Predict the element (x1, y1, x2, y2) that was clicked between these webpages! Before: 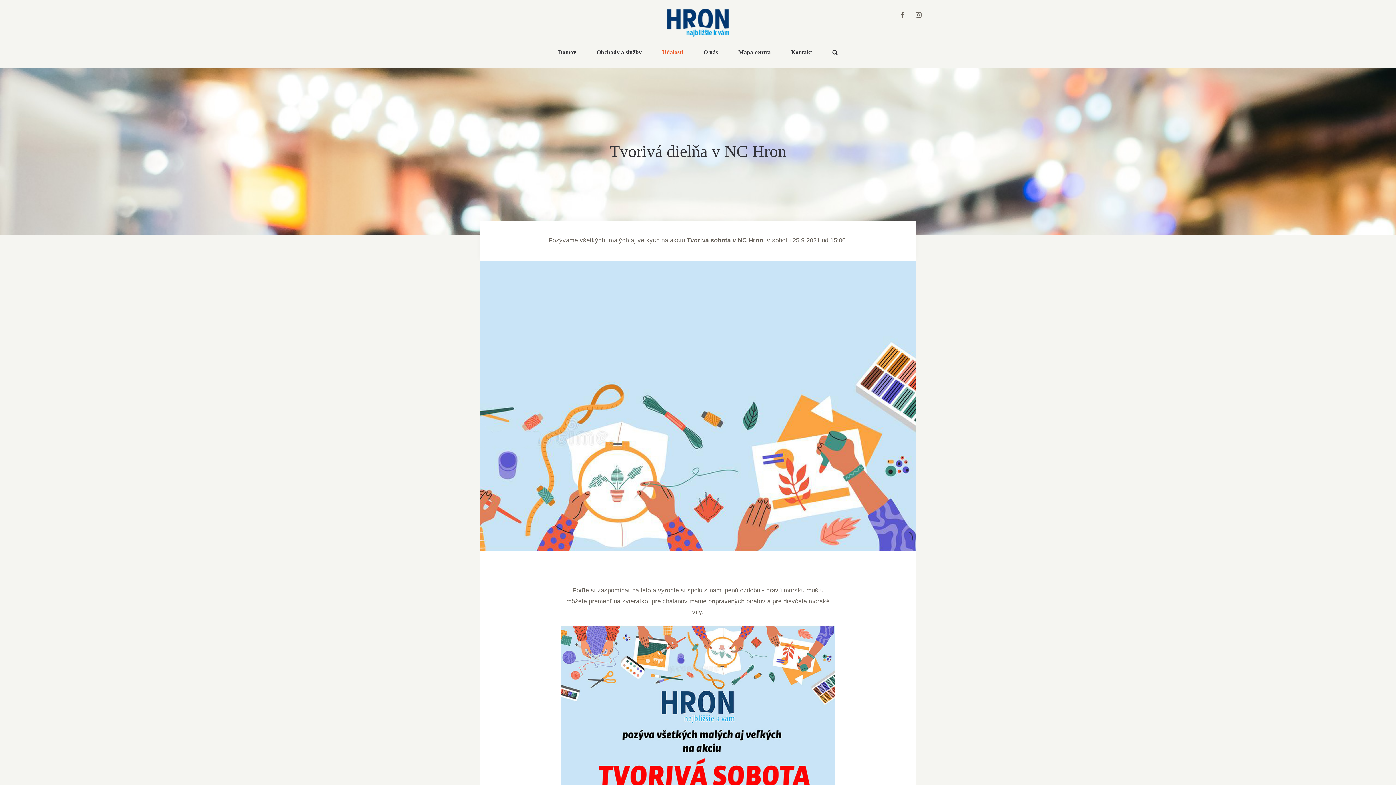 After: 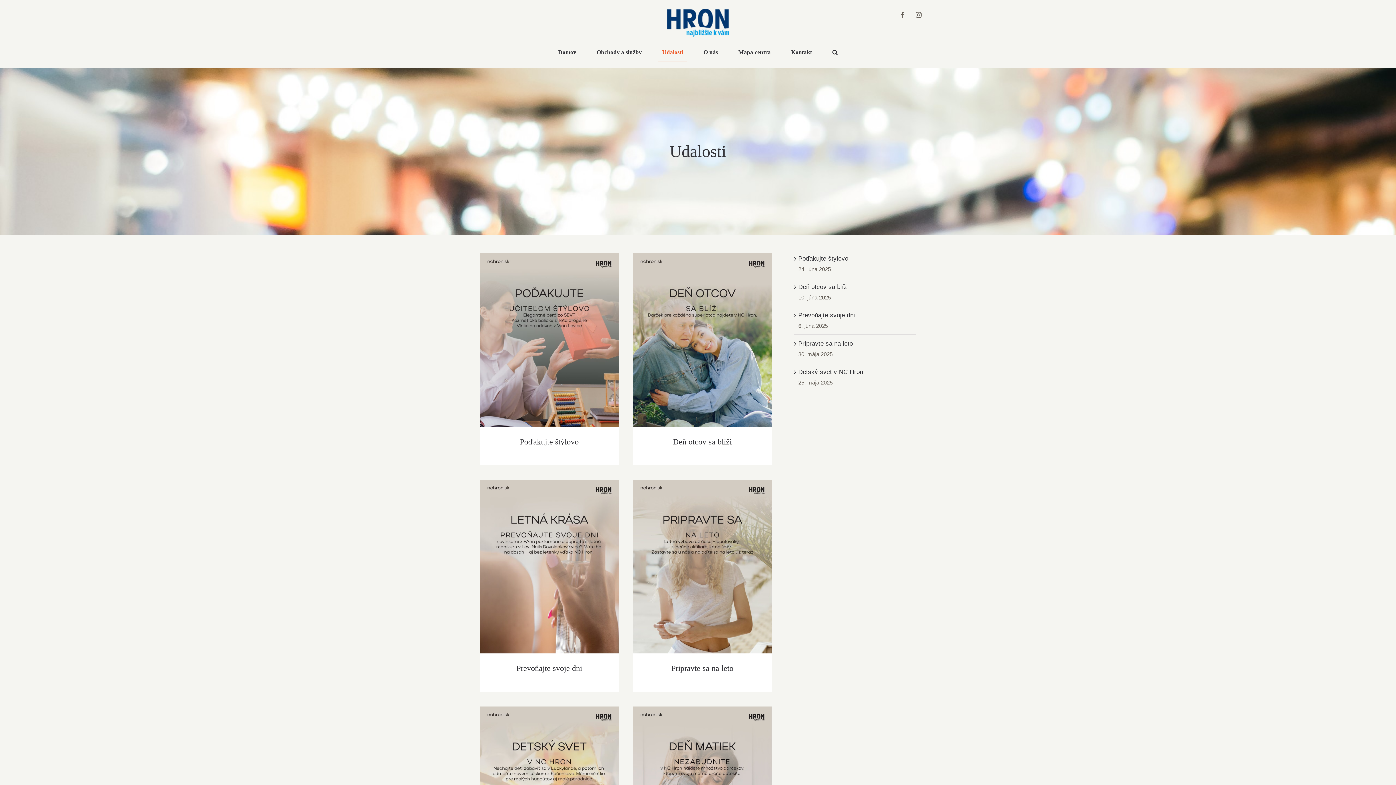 Action: label: Udalosti bbox: (658, 44, 686, 61)